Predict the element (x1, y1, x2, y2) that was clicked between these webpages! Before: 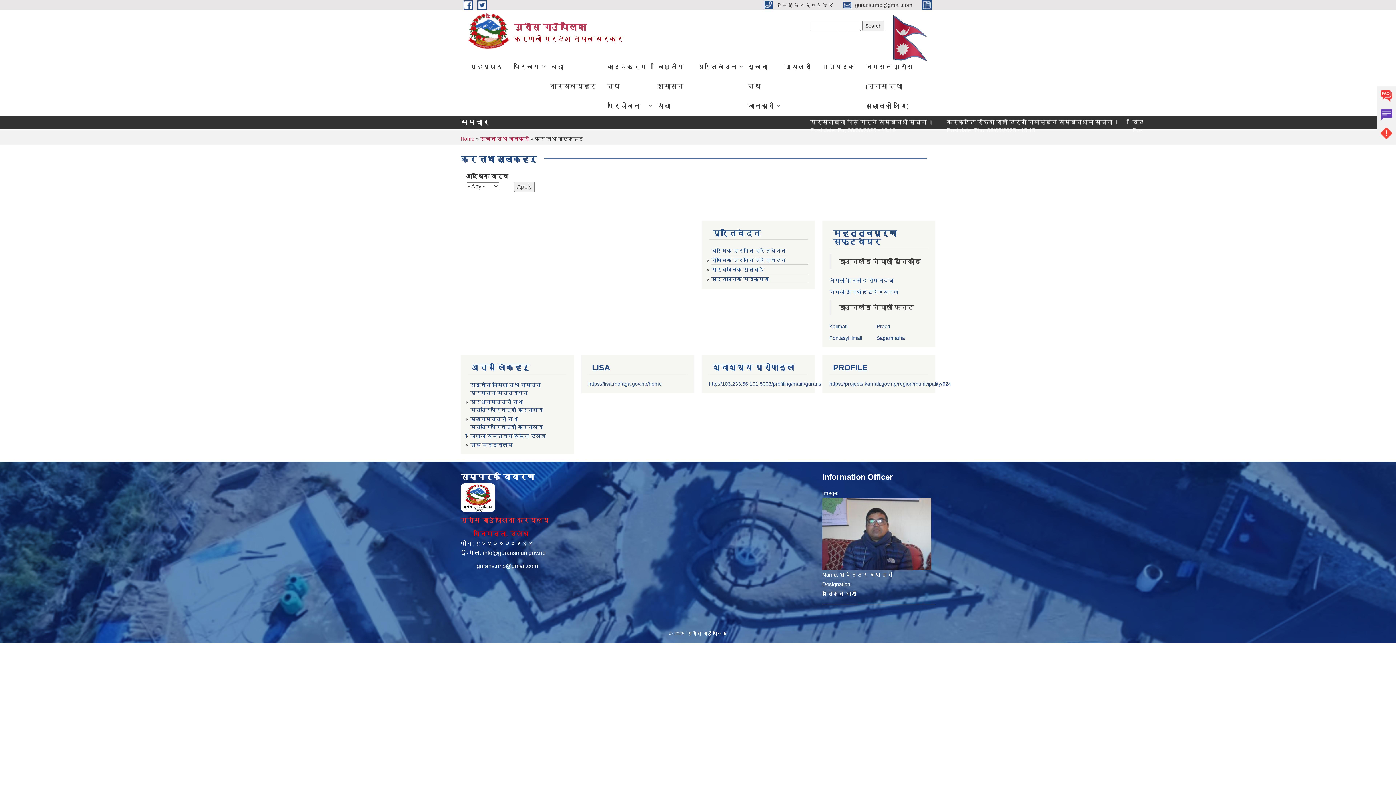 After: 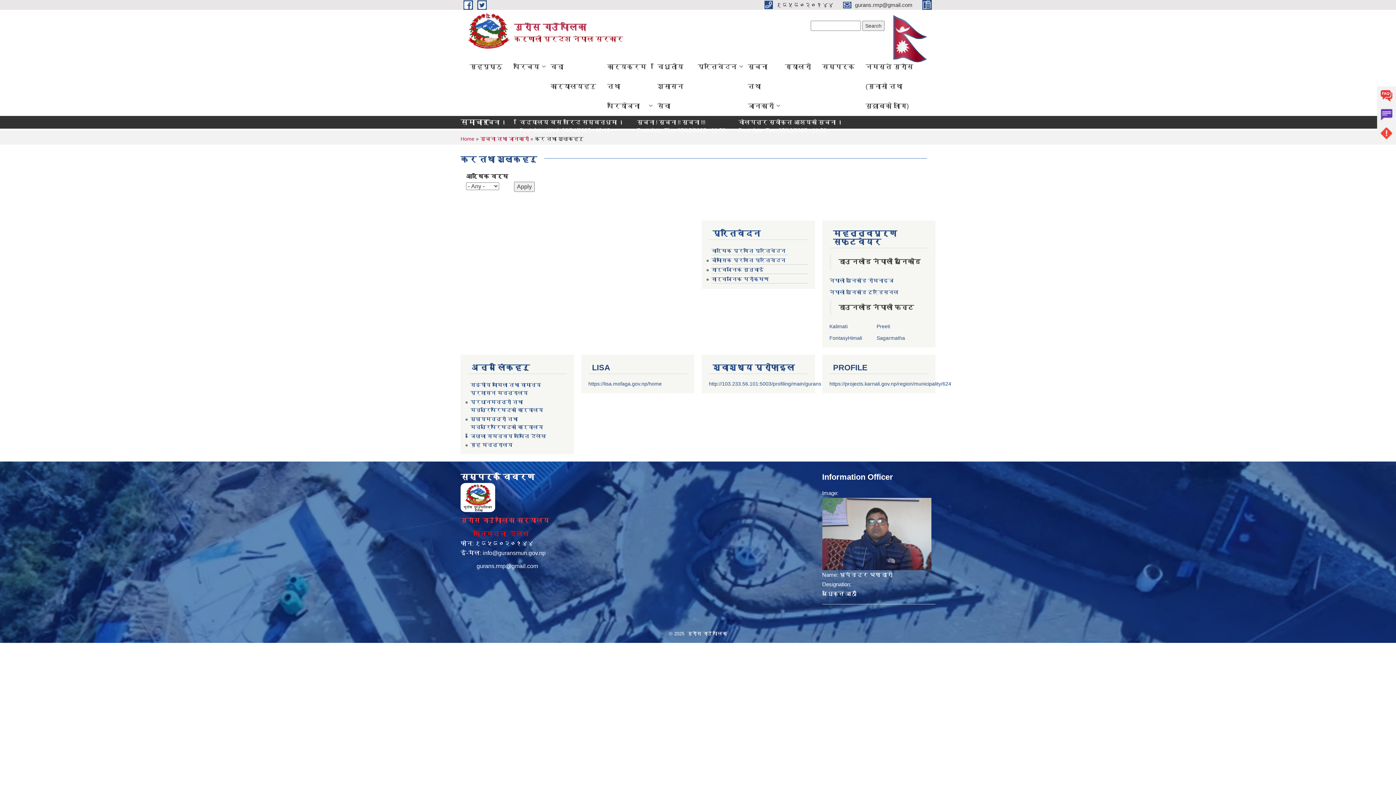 Action: bbox: (876, 335, 905, 341) label: Sagarmatha